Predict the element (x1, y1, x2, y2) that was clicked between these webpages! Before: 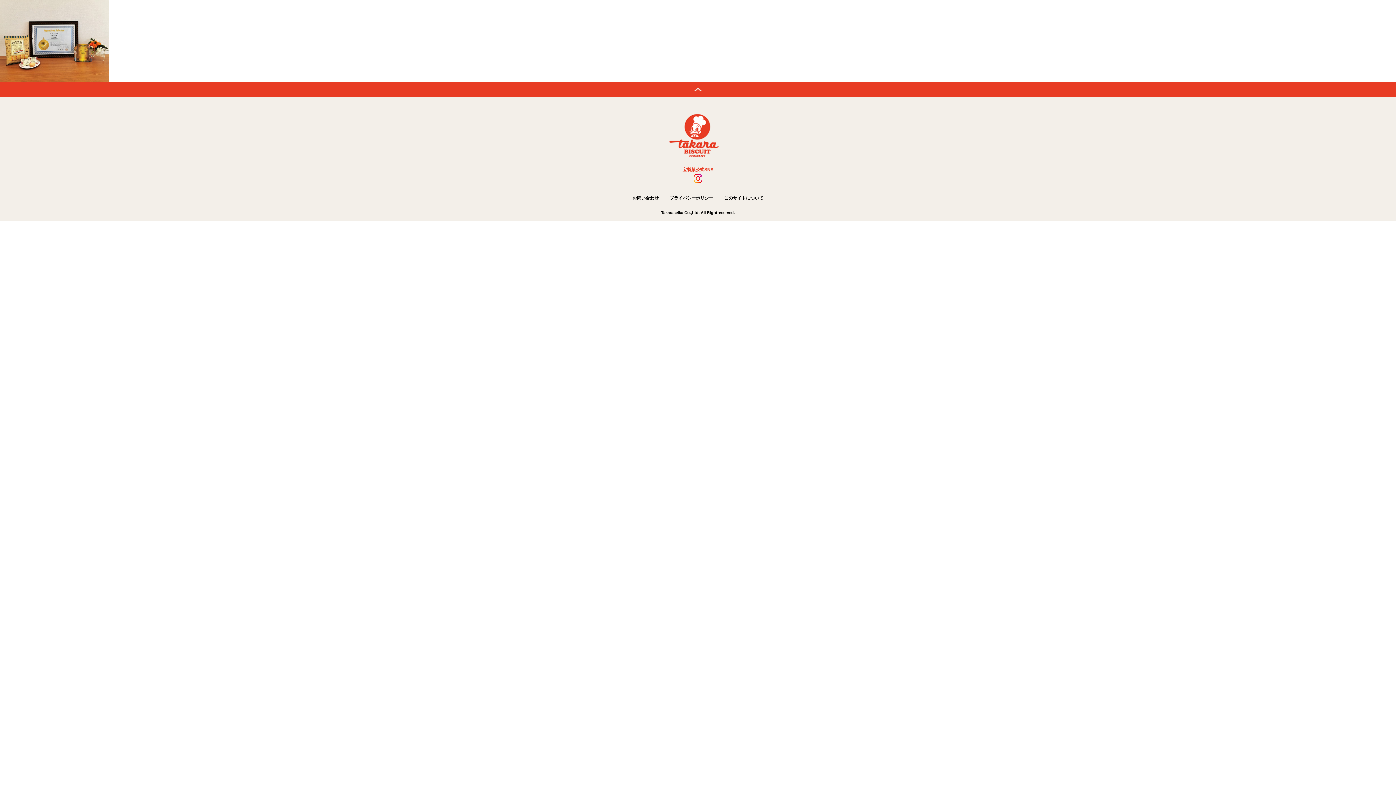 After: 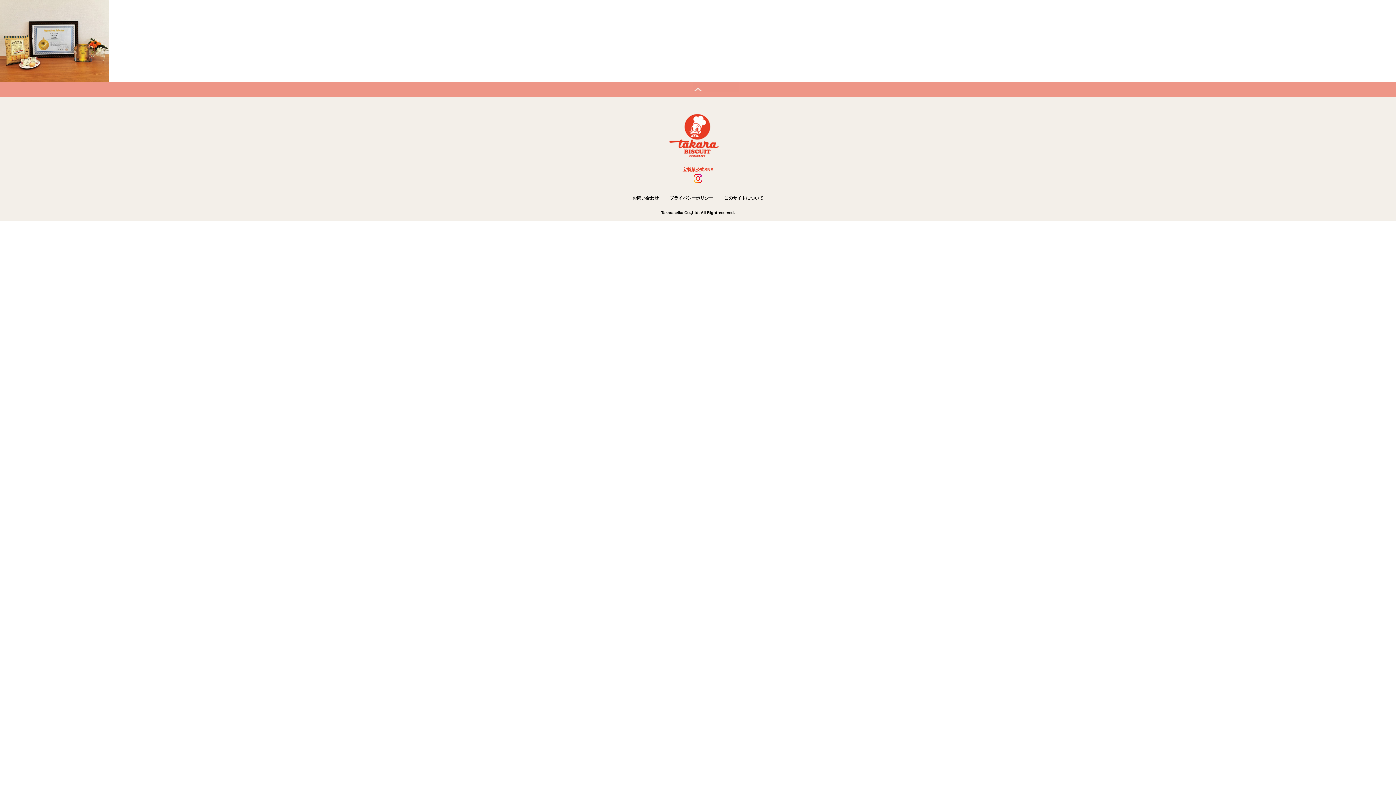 Action: bbox: (0, 81, 1396, 97)